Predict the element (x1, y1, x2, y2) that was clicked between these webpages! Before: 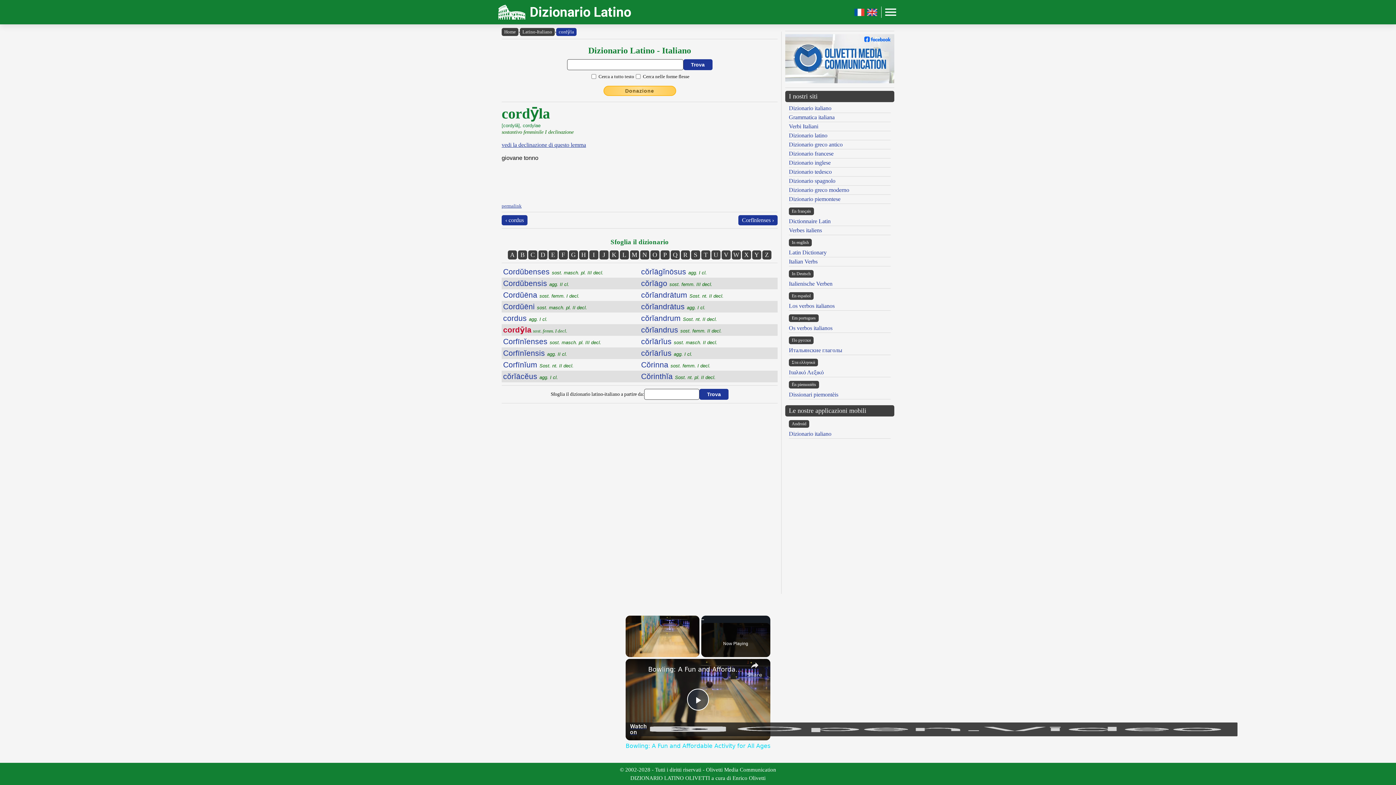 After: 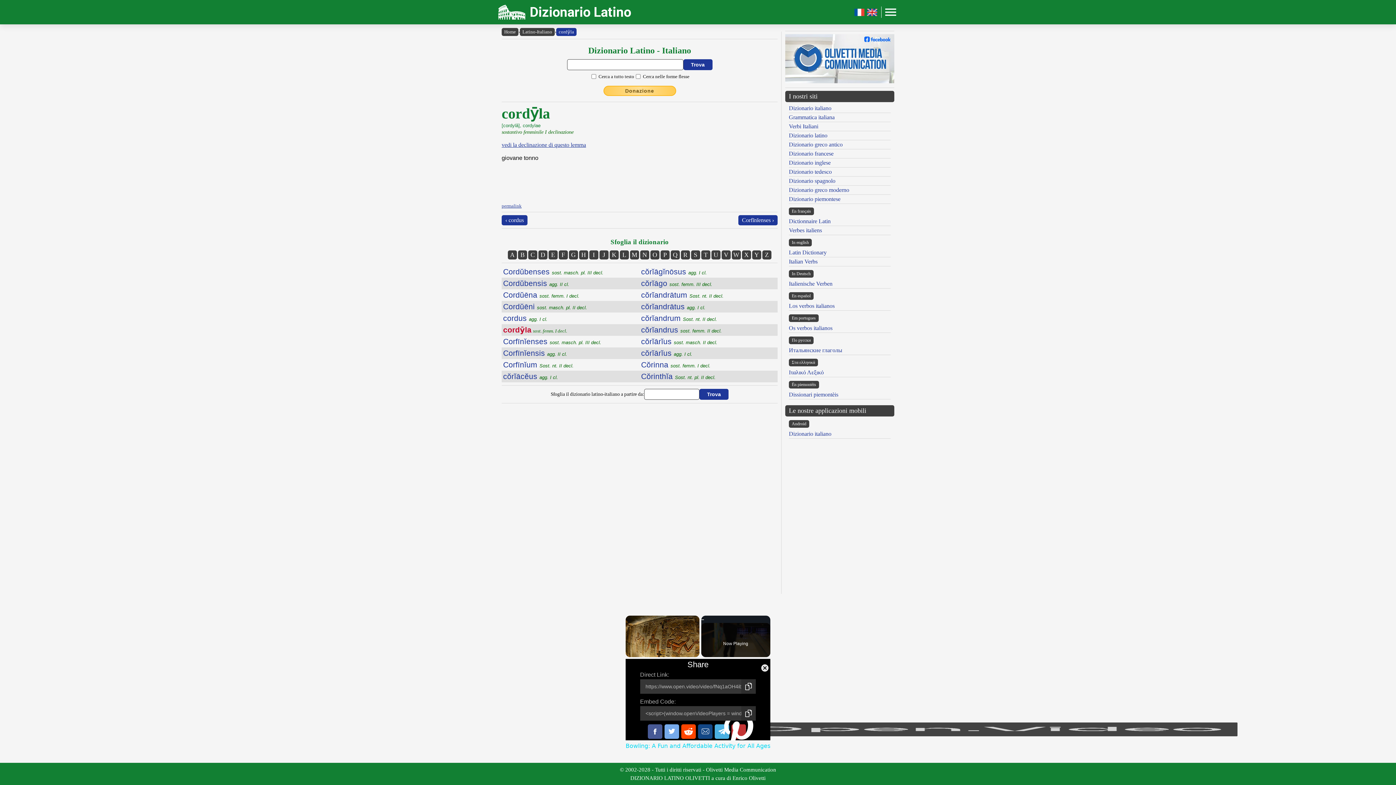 Action: label: Share bbox: (747, 659, 762, 678)